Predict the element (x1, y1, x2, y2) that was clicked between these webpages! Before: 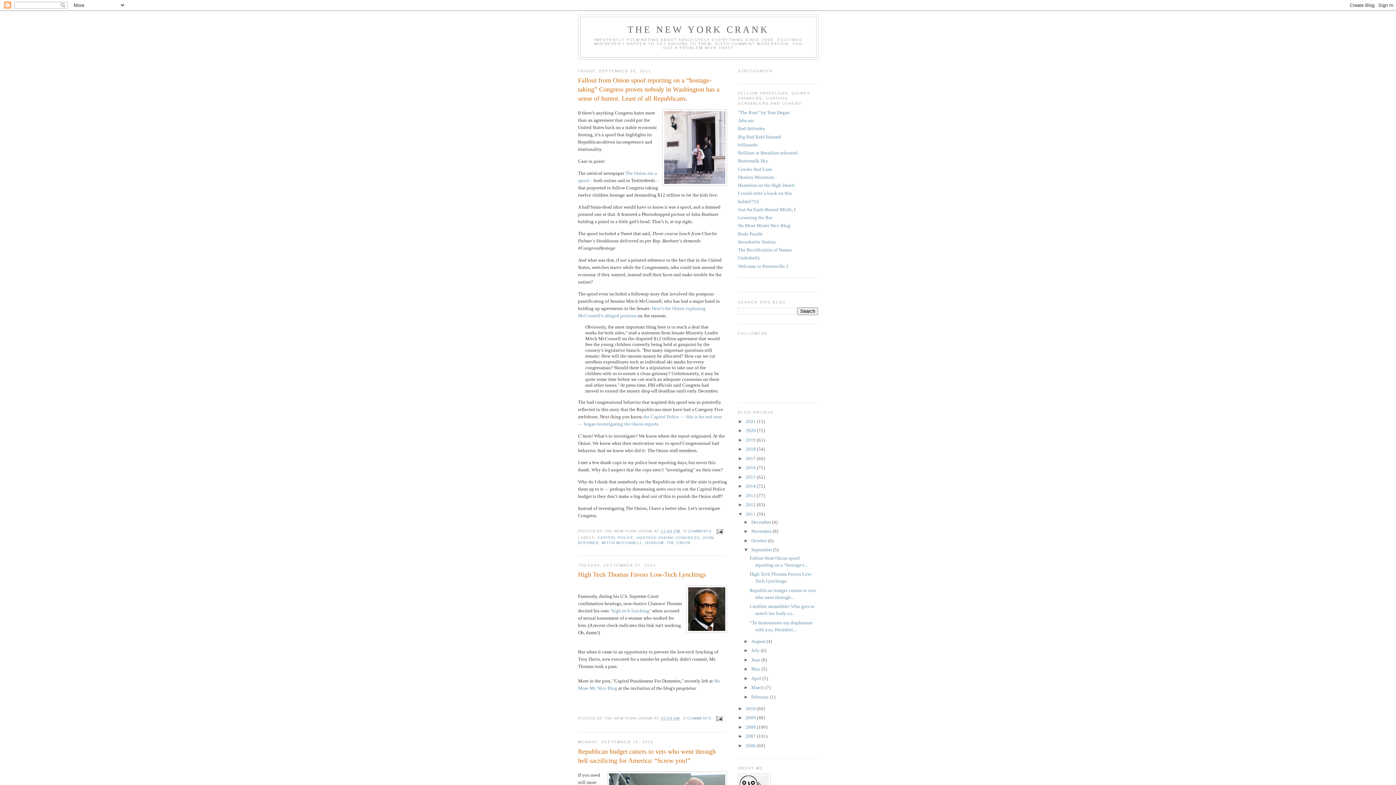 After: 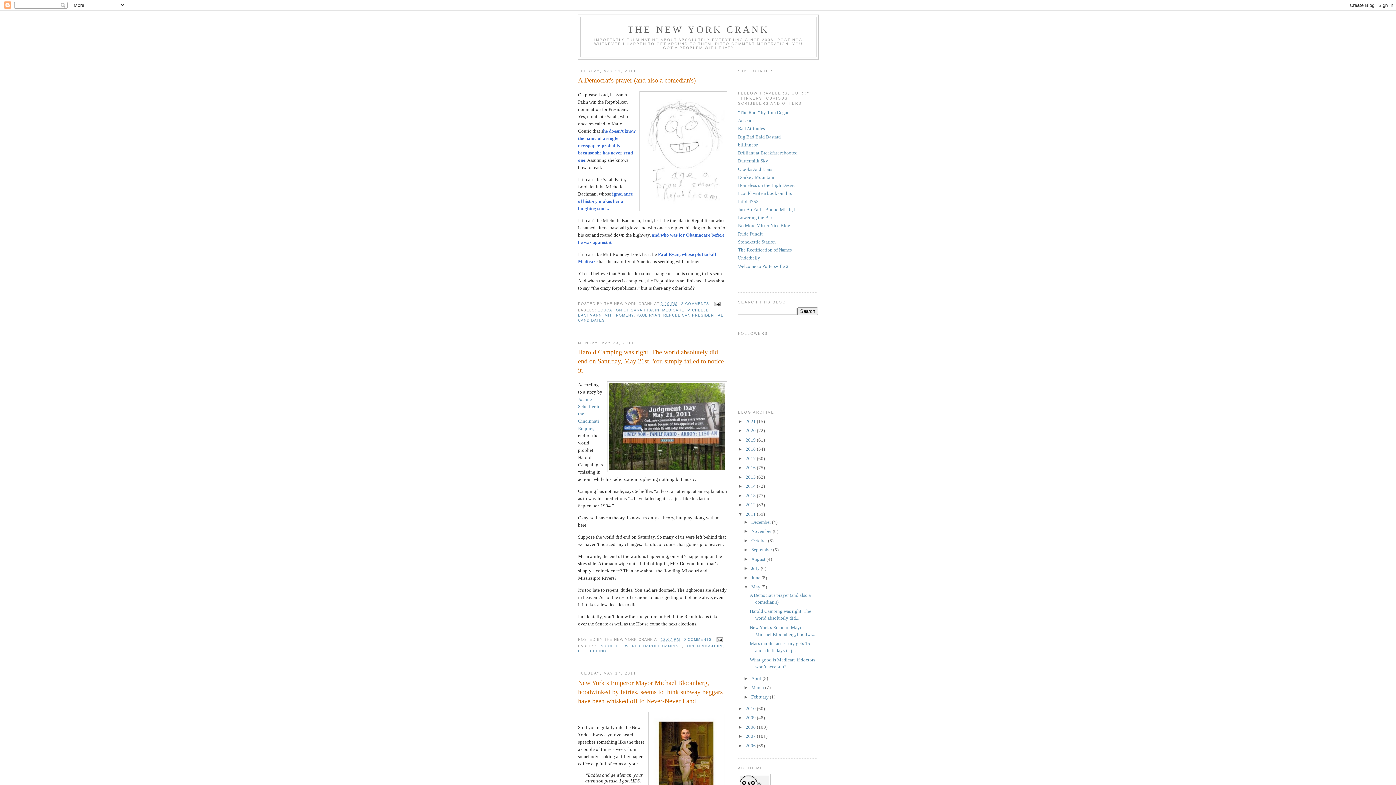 Action: bbox: (751, 666, 761, 672) label: May 